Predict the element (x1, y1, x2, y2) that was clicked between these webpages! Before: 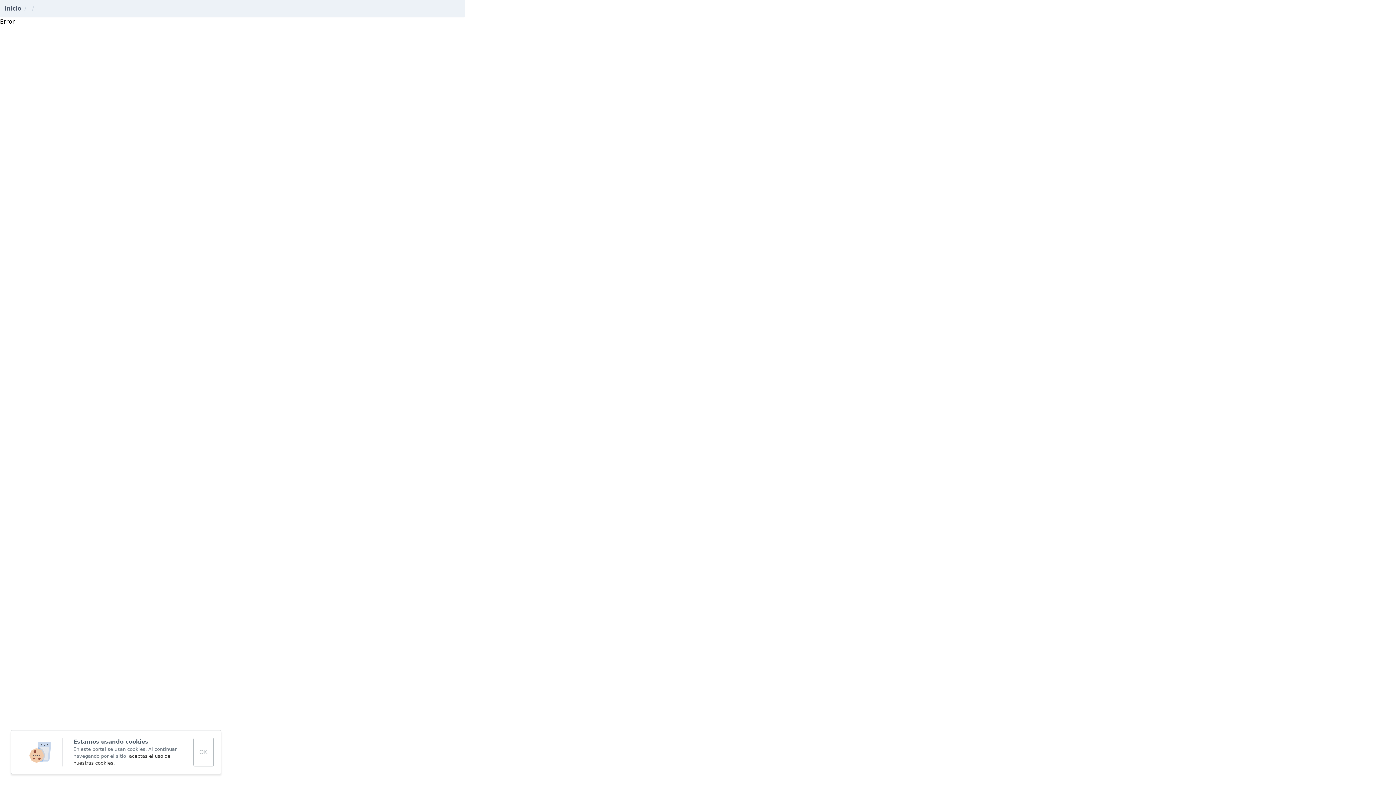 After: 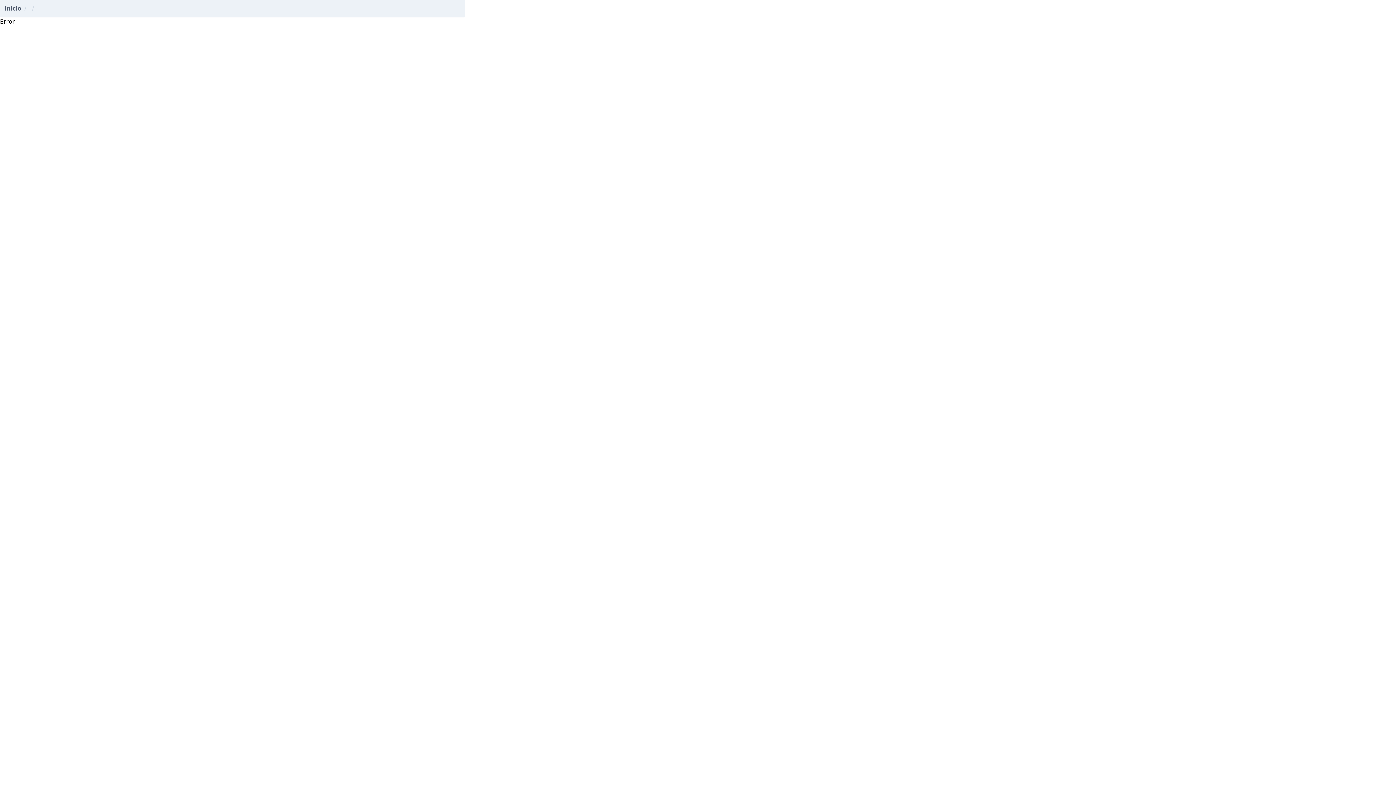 Action: bbox: (193, 738, 213, 766) label: OK